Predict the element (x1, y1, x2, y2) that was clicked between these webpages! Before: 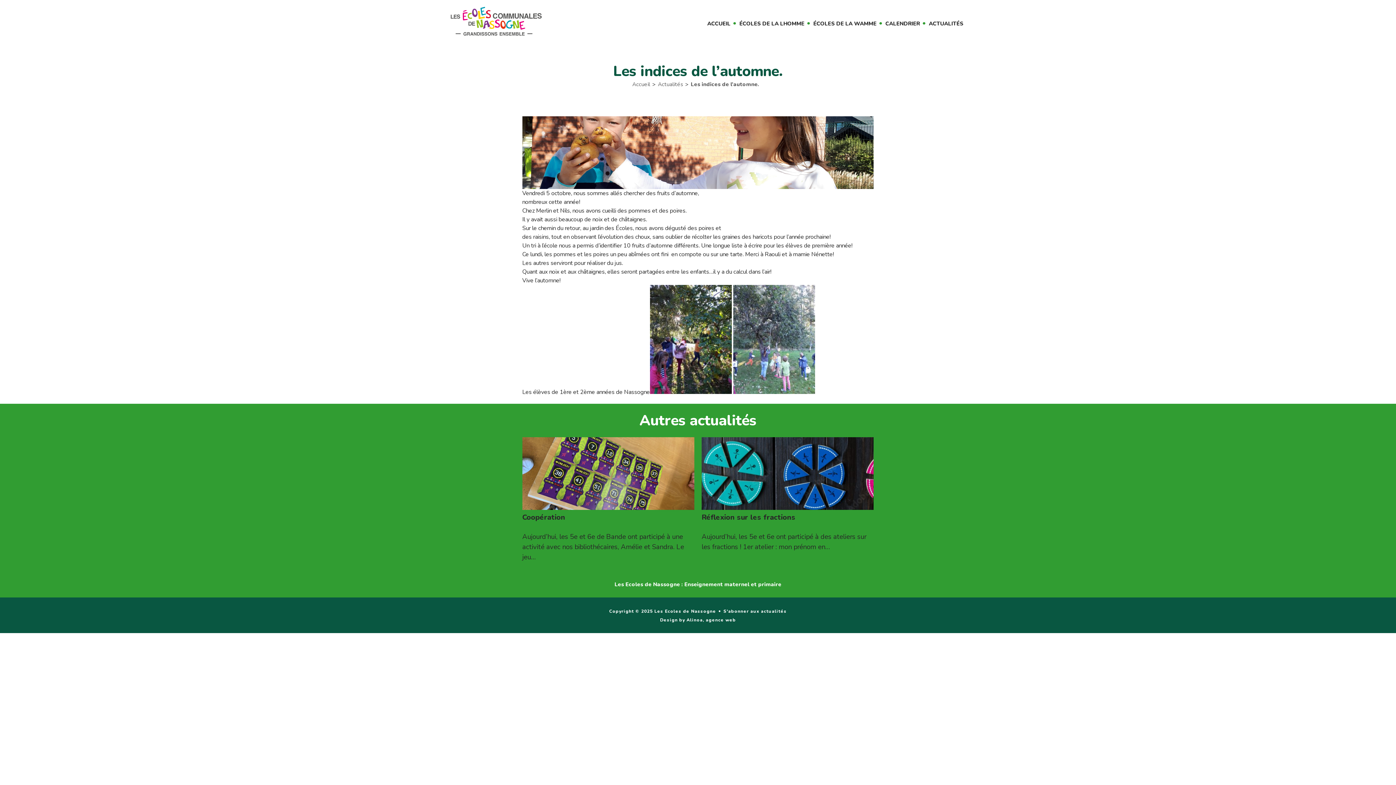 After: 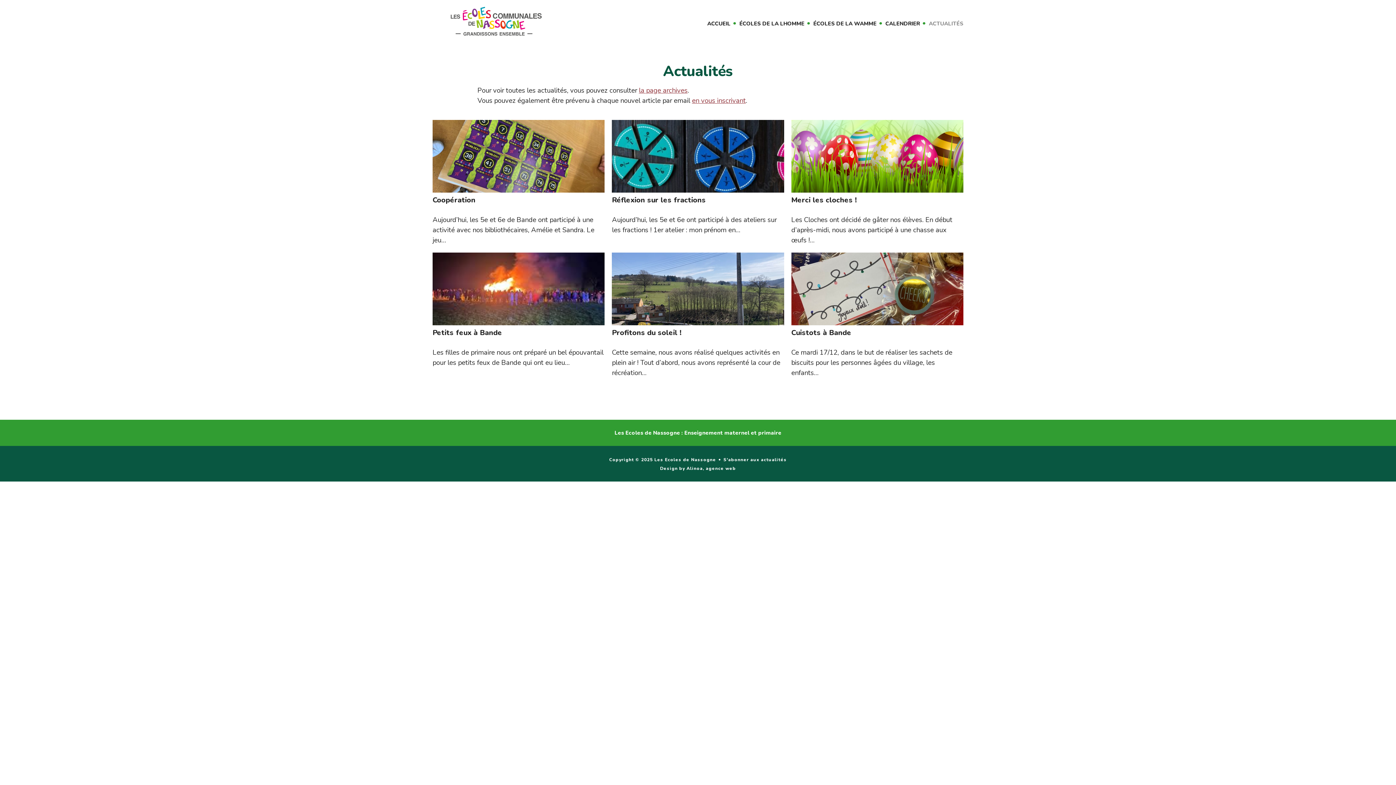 Action: label: ACTUALITÉS bbox: (929, 18, 963, 28)